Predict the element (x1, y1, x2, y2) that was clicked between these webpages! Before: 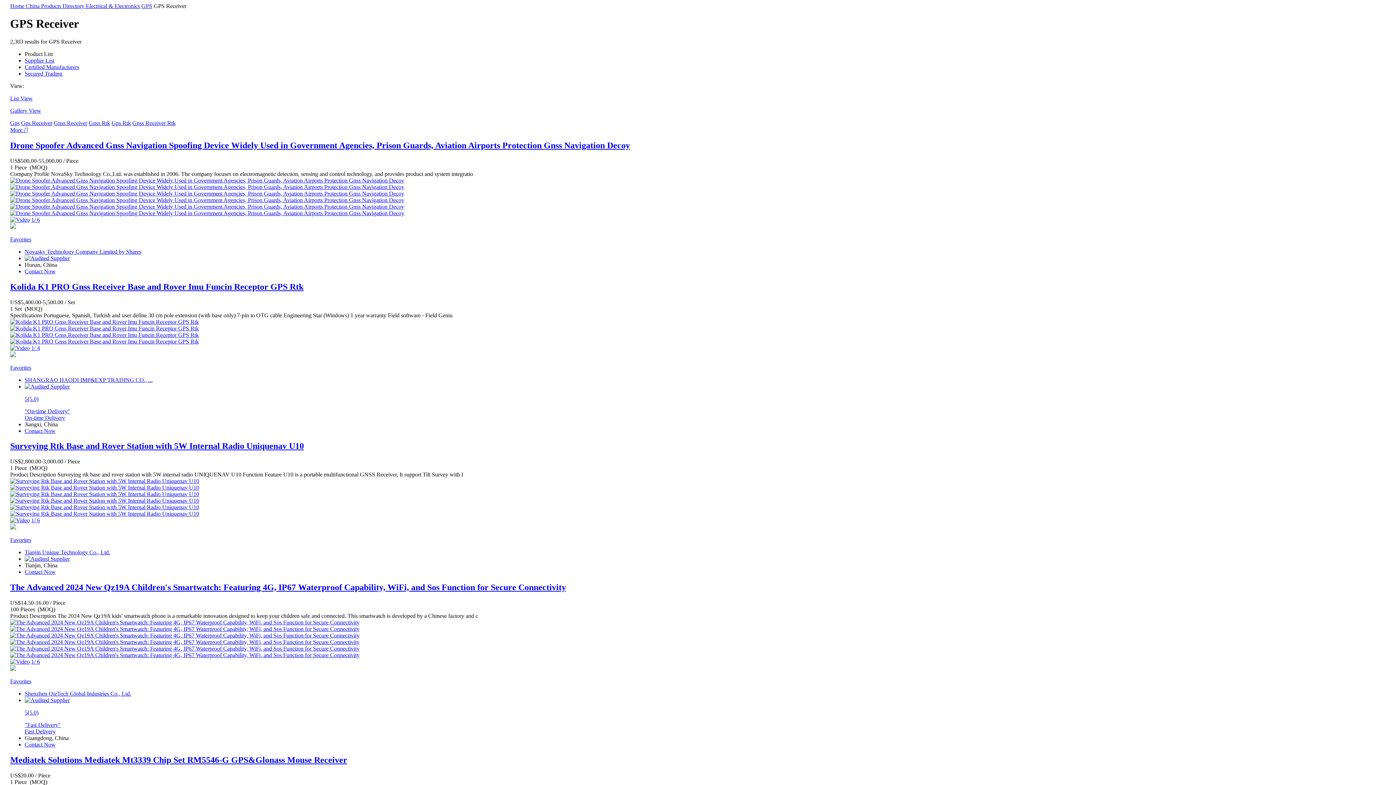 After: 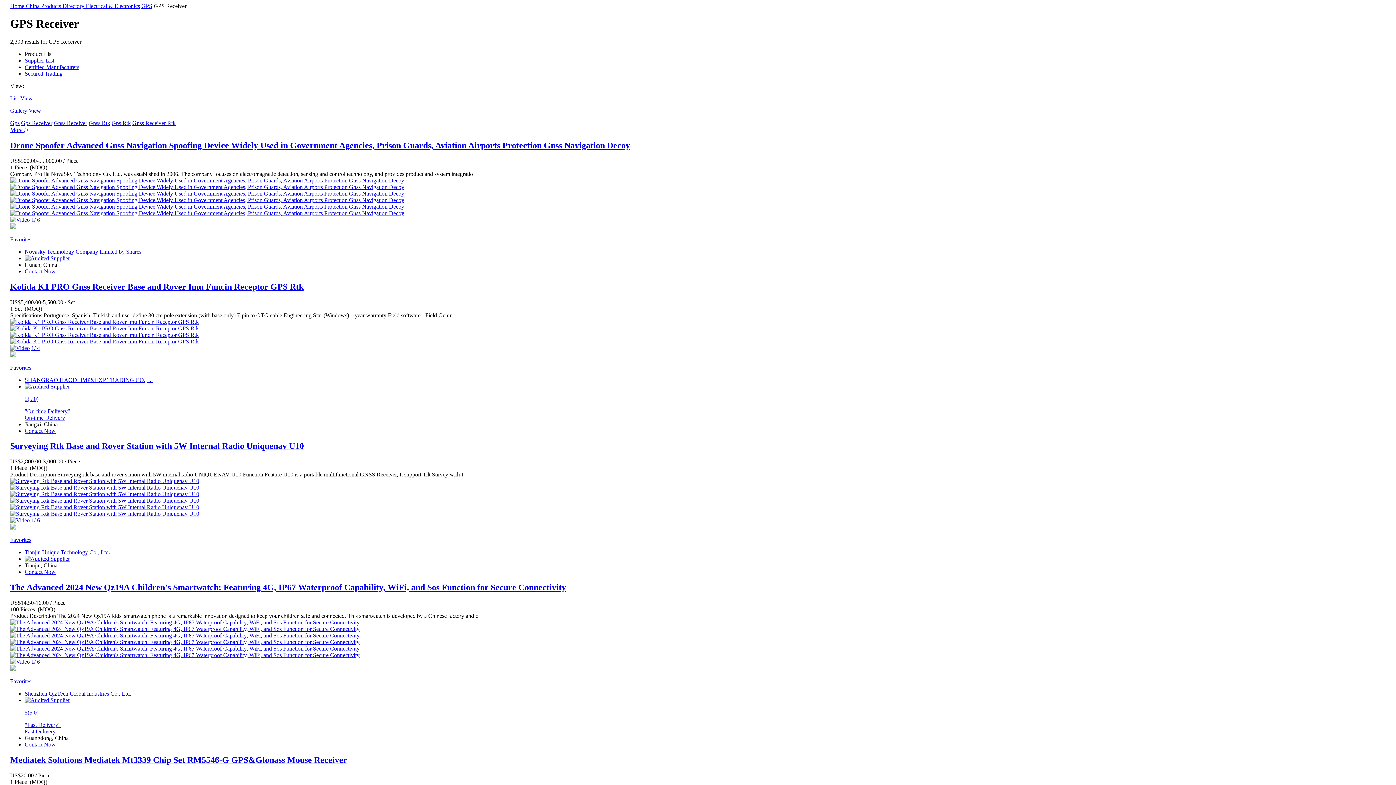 Action: label: Shenzhen QizTech Global Industries Co., Ltd. bbox: (24, 690, 131, 697)